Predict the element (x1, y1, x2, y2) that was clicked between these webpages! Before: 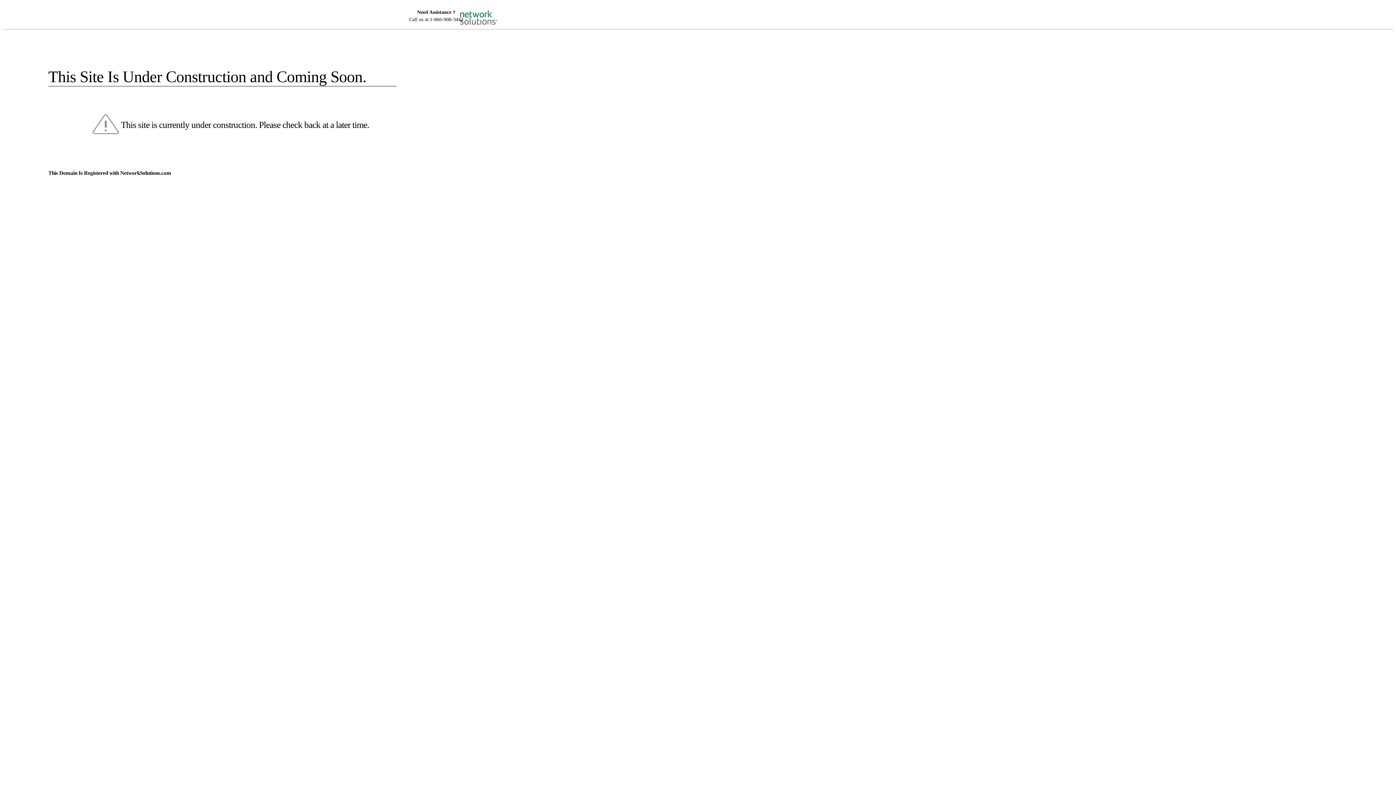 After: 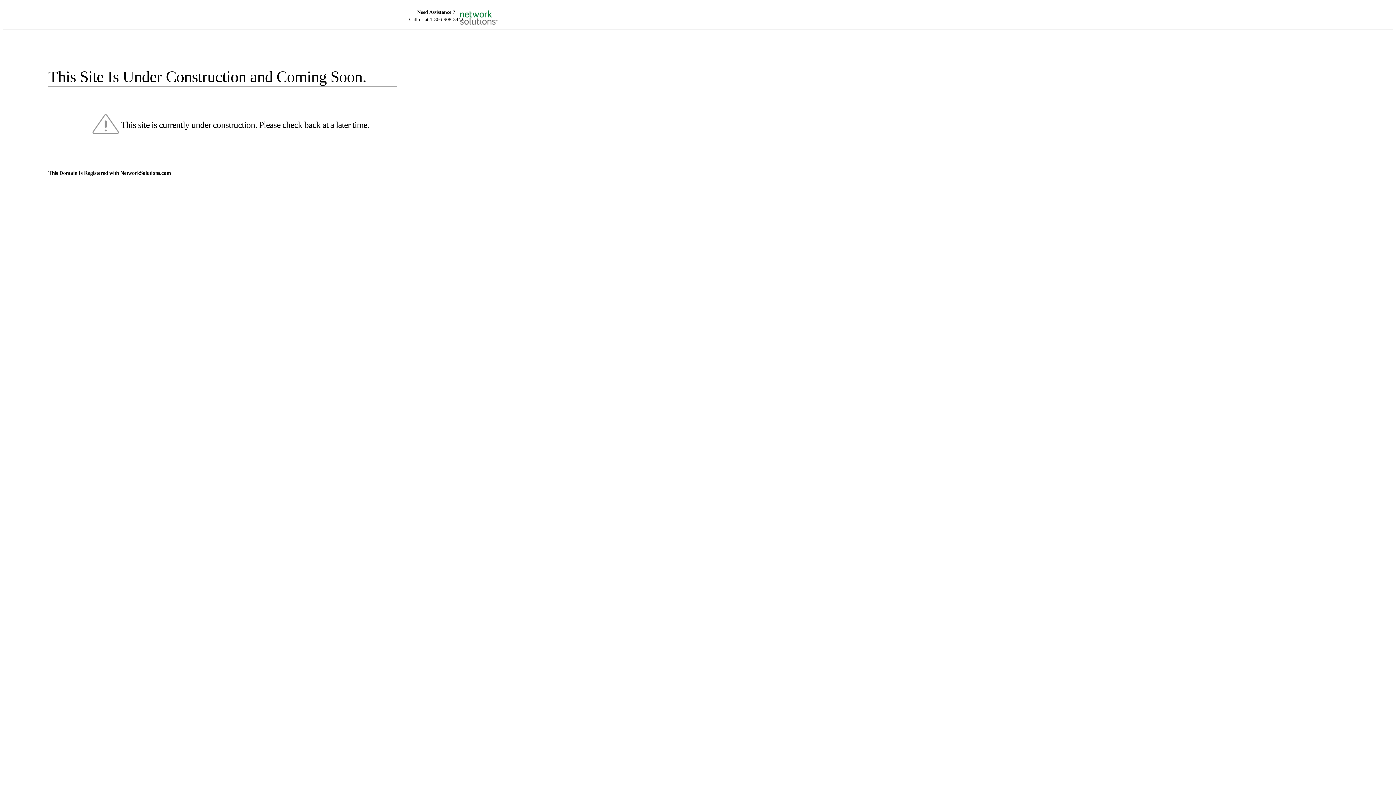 Action: bbox: (455, 5, 520, 16)